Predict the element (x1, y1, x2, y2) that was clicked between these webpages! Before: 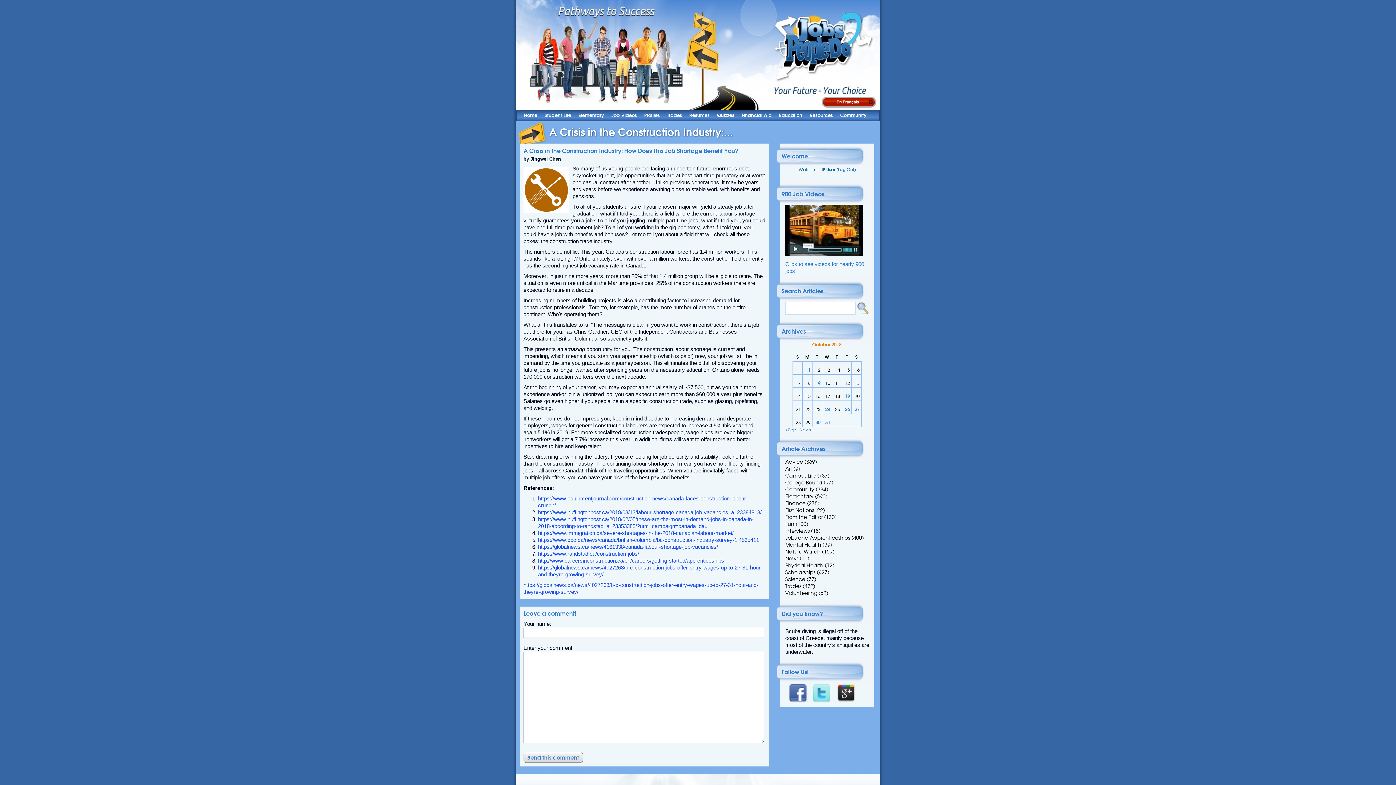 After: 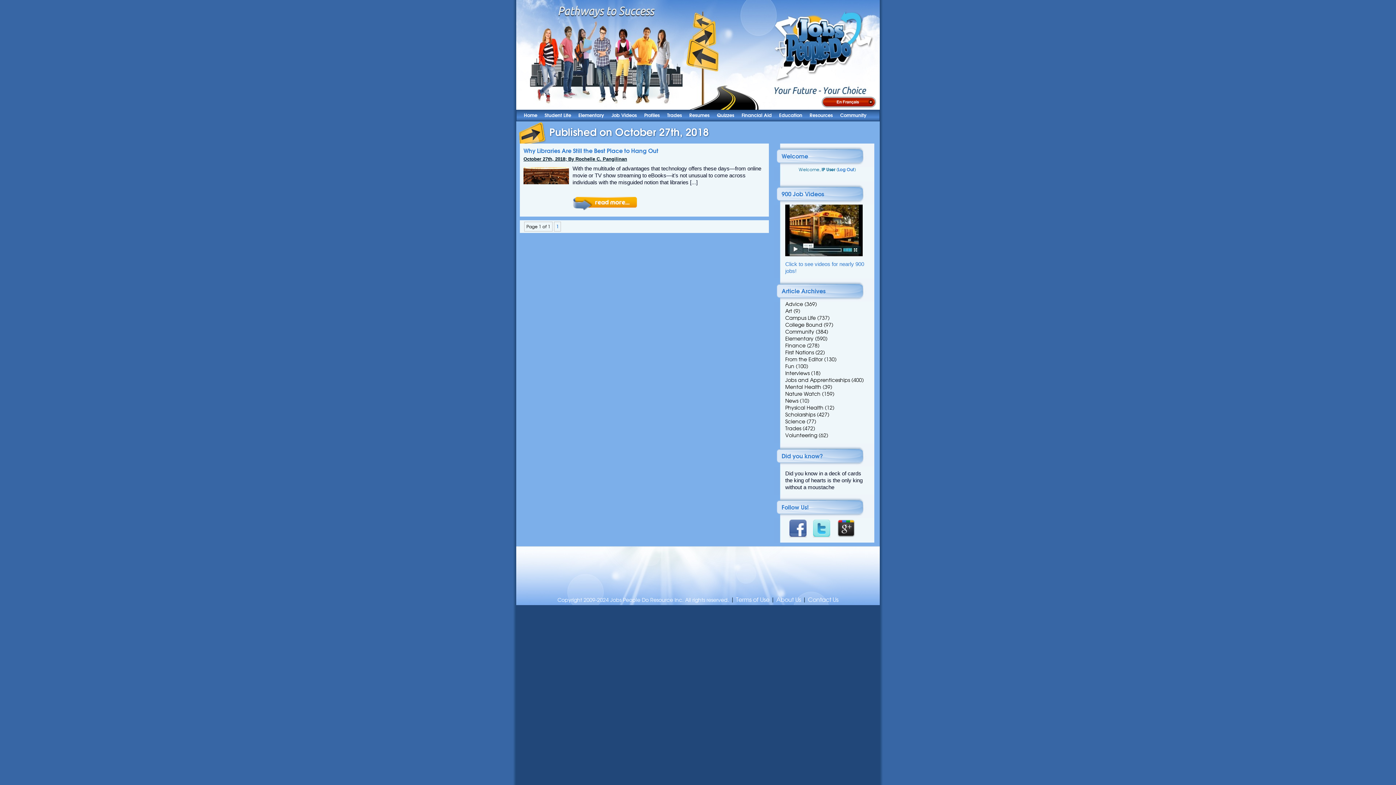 Action: label: Posts published on 27 October 2018 bbox: (854, 406, 860, 412)